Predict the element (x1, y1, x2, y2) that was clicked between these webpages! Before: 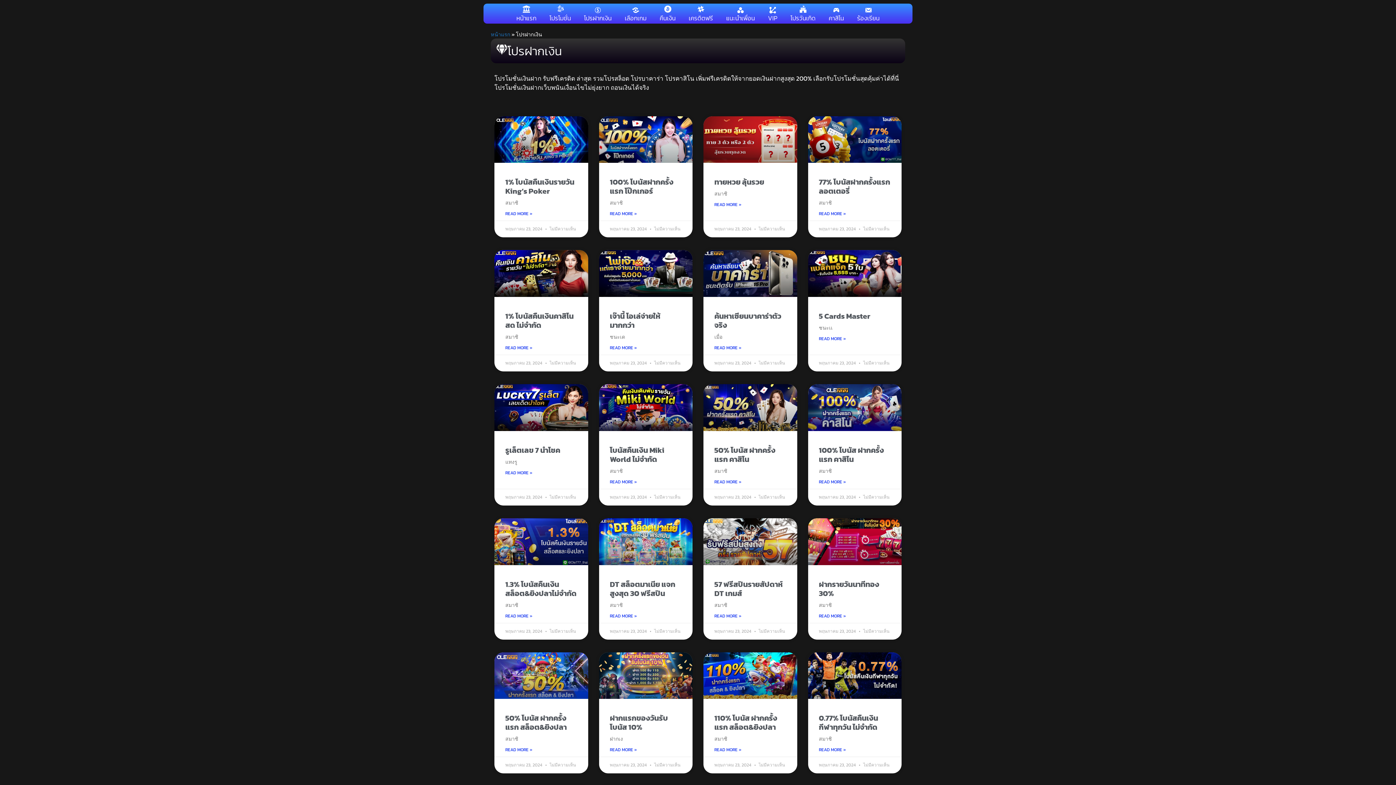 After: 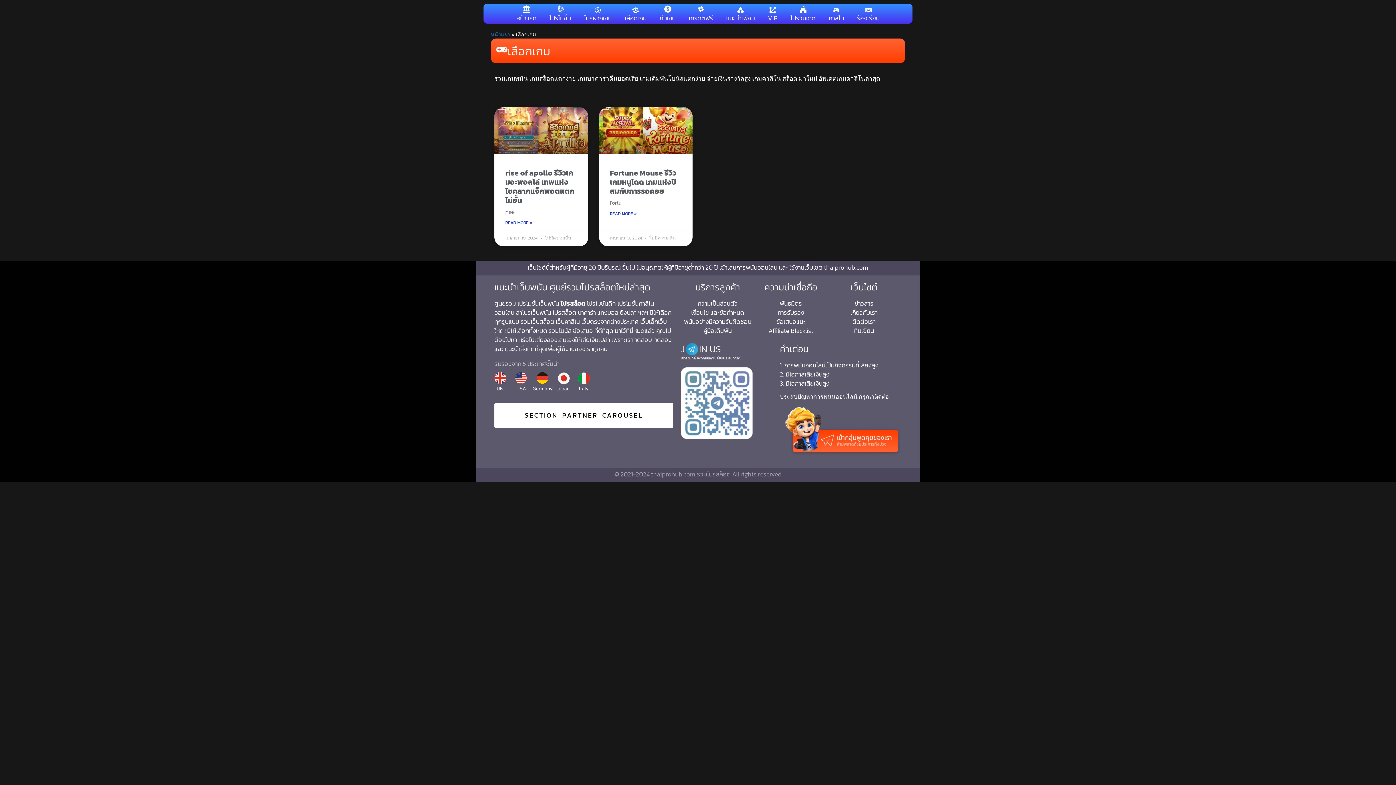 Action: label: เลือกเกม bbox: (620, 5, 651, 21)